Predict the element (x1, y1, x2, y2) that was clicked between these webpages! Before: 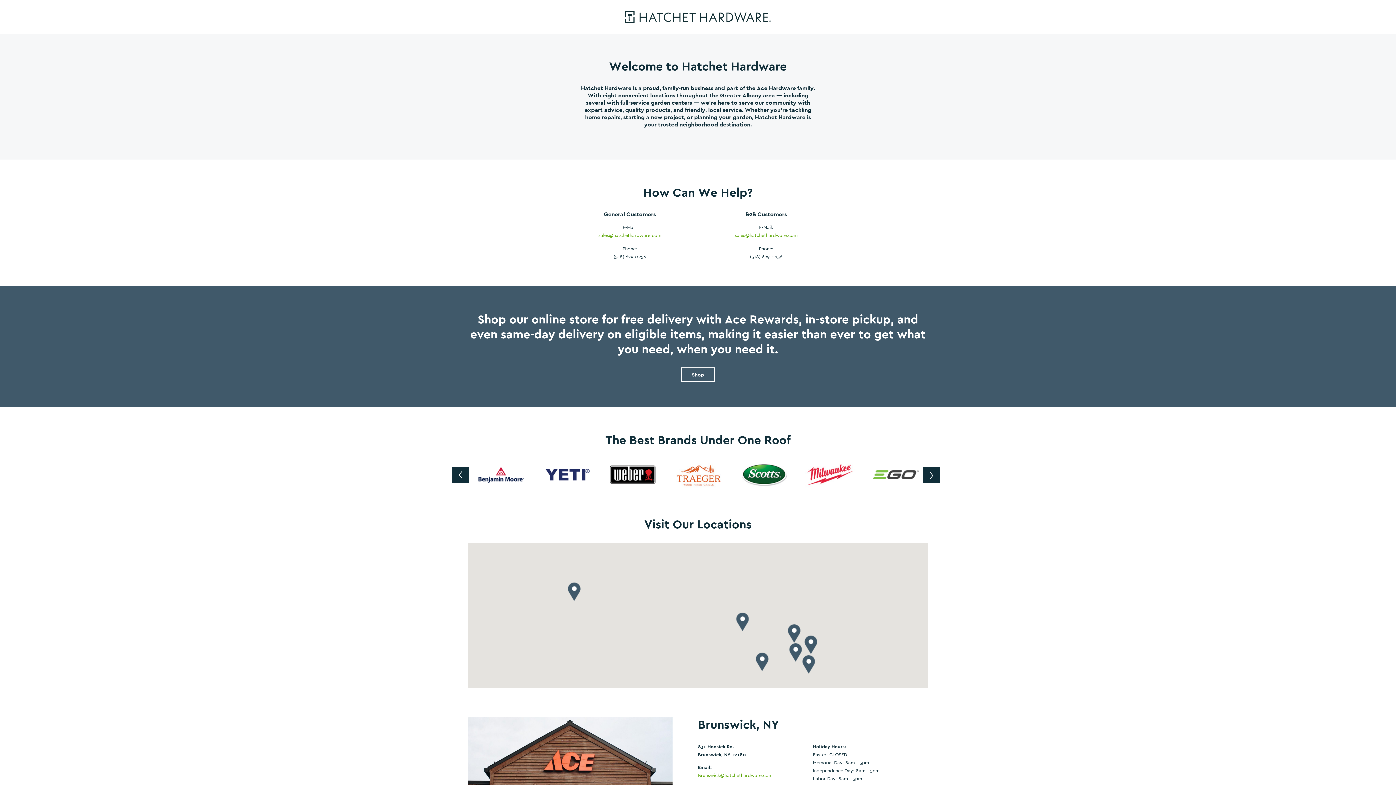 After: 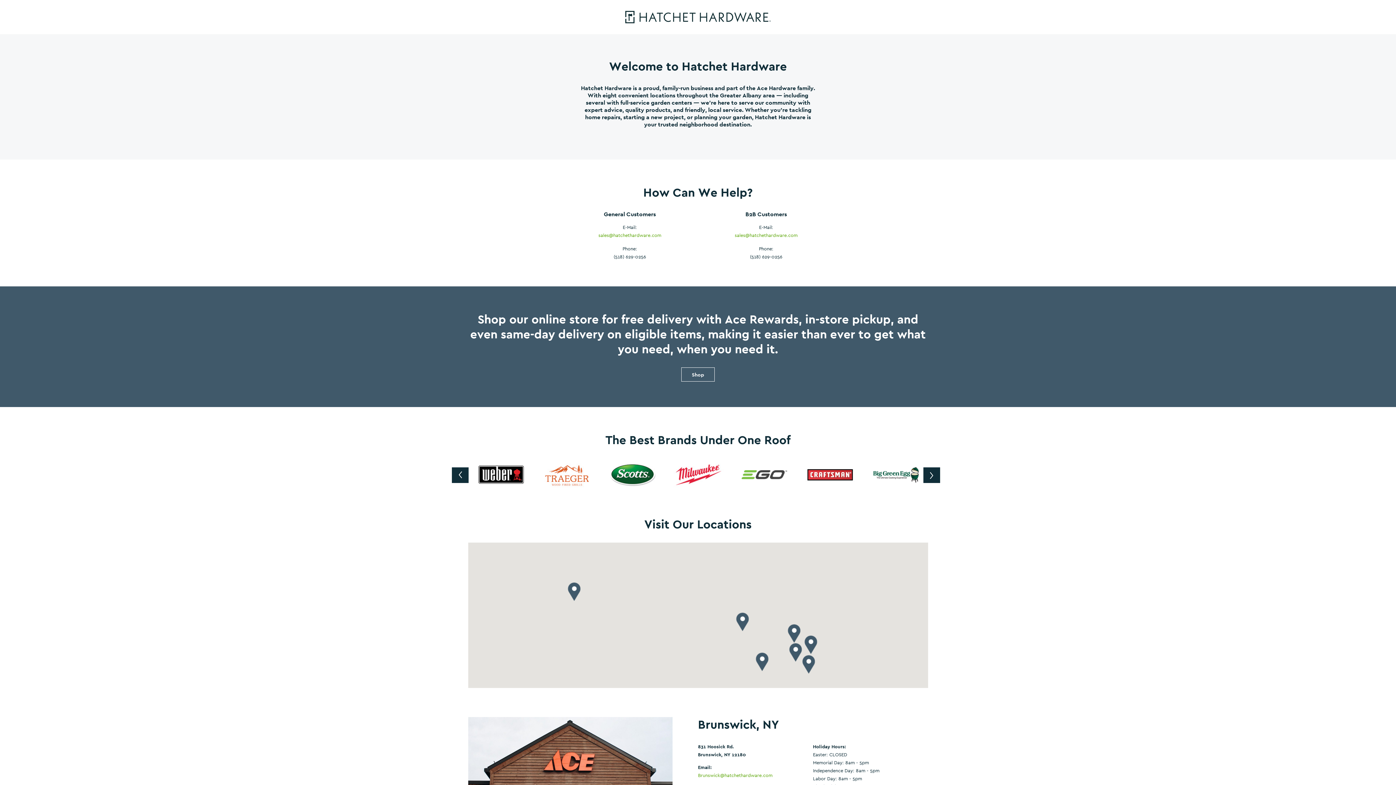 Action: bbox: (923, 467, 940, 483)